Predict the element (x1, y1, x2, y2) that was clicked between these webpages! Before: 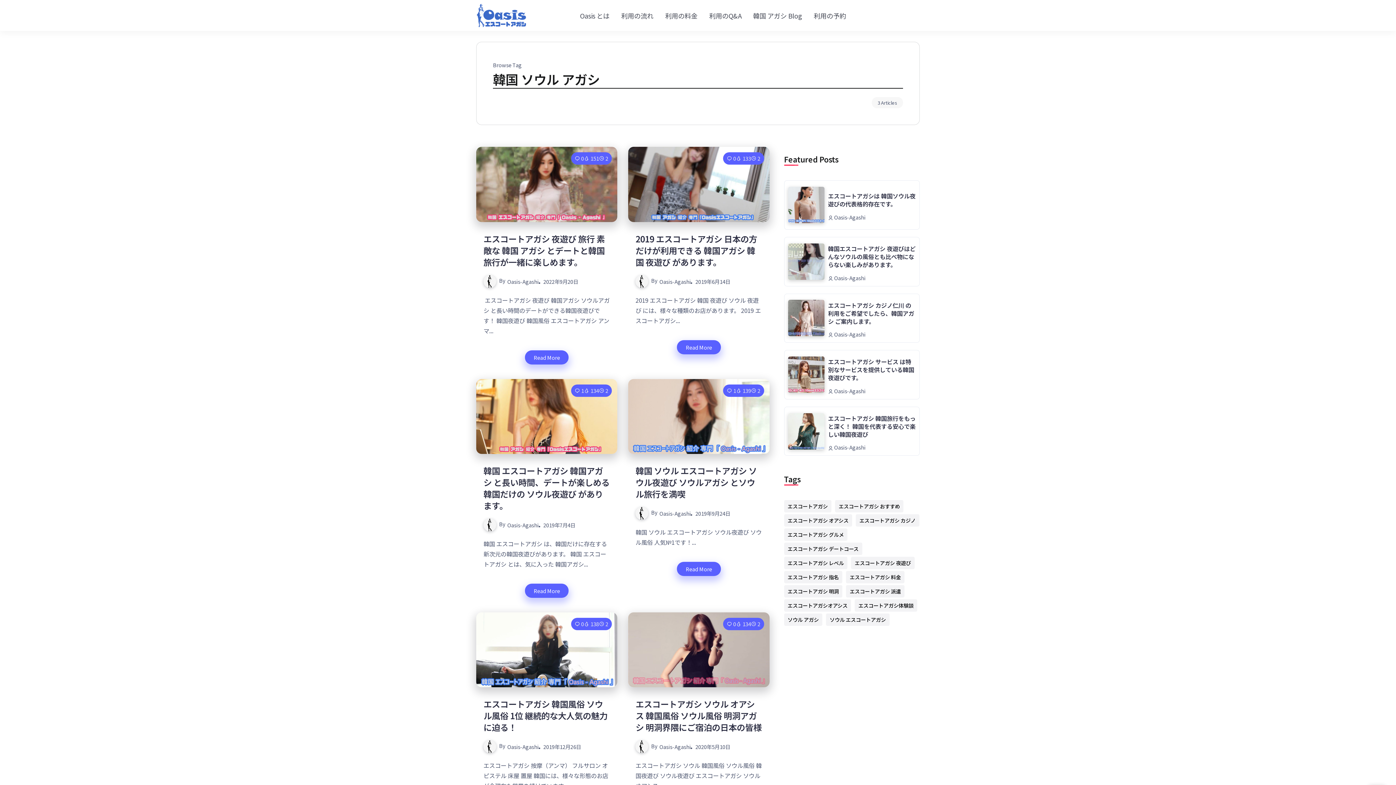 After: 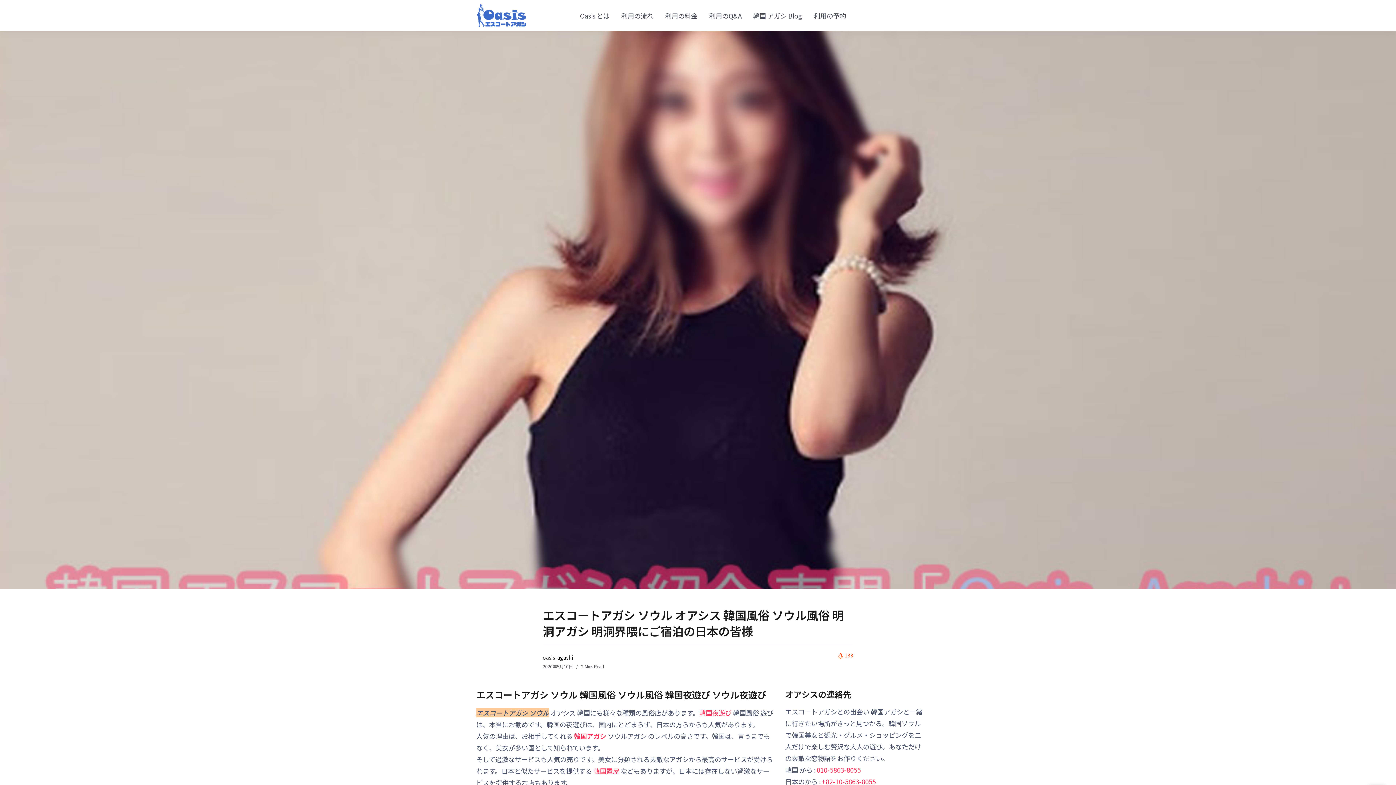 Action: bbox: (628, 612, 769, 687)